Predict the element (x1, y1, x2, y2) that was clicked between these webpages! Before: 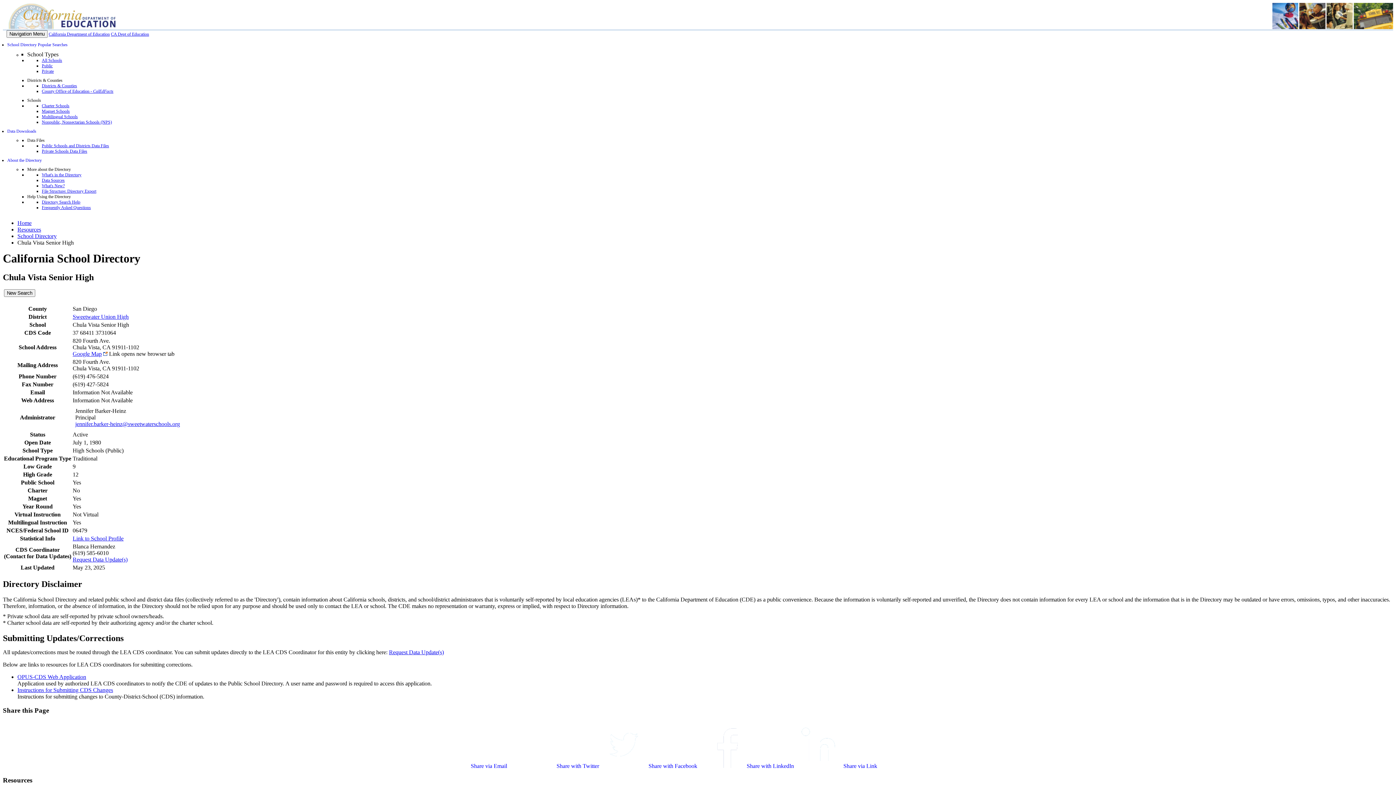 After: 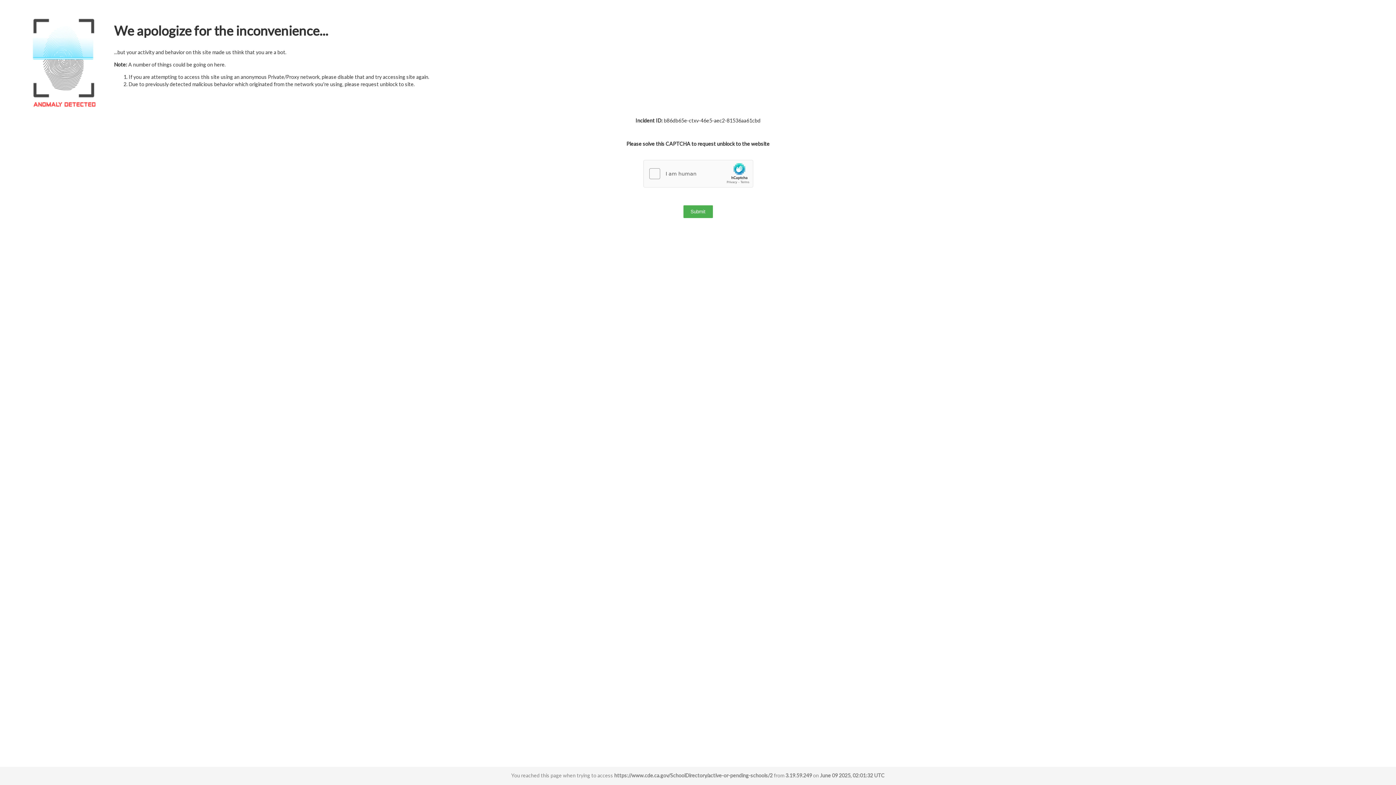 Action: label: Private bbox: (41, 68, 53, 73)